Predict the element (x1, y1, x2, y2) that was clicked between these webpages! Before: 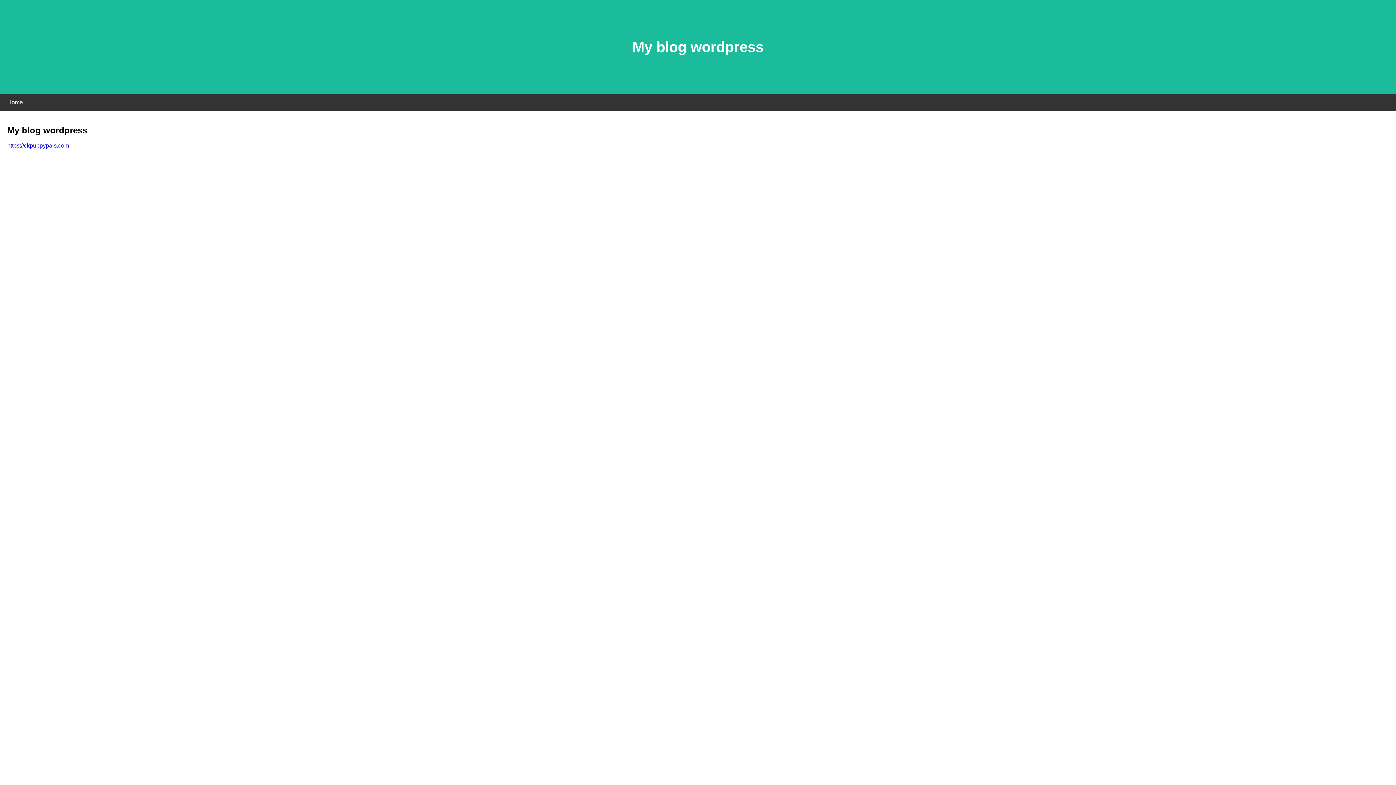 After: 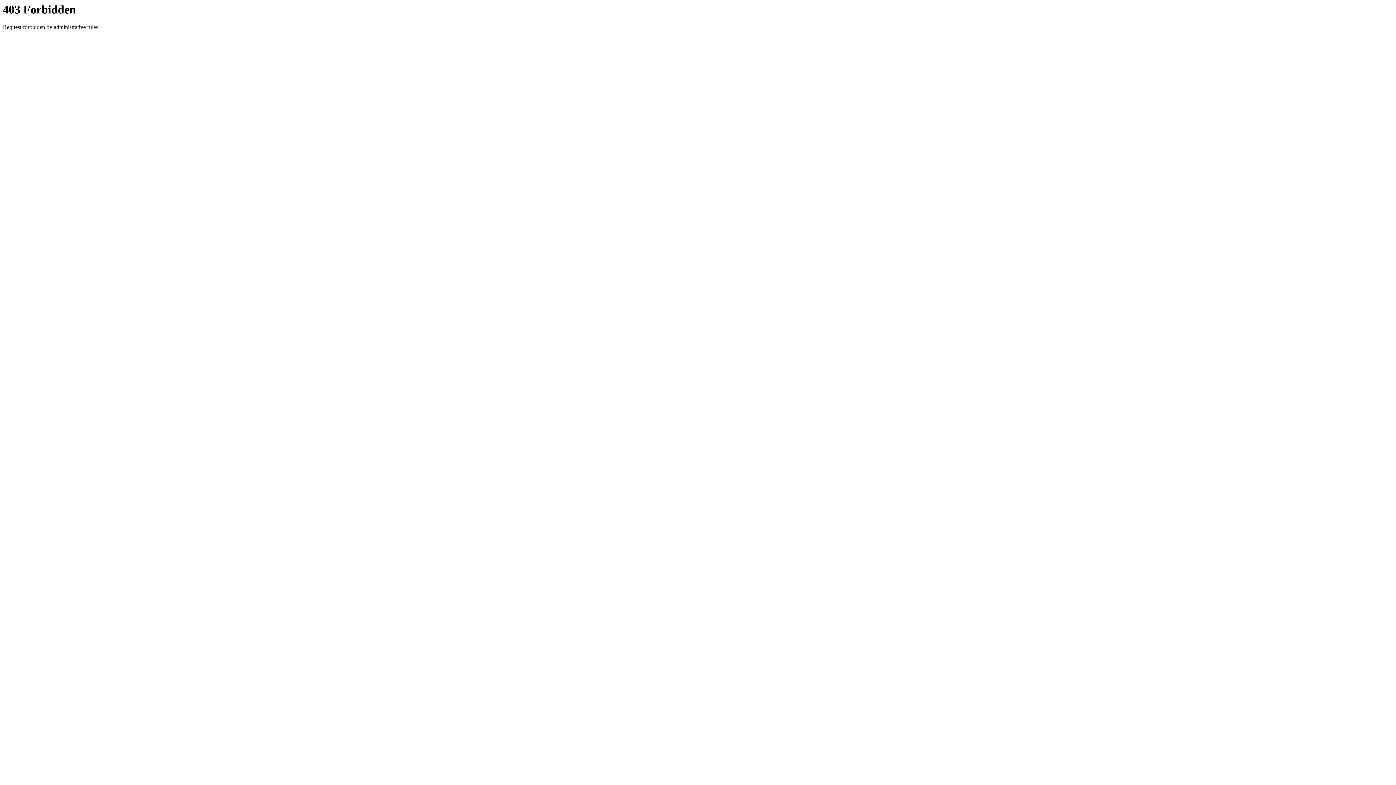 Action: label: https://ckpuppypals.com bbox: (7, 142, 69, 148)